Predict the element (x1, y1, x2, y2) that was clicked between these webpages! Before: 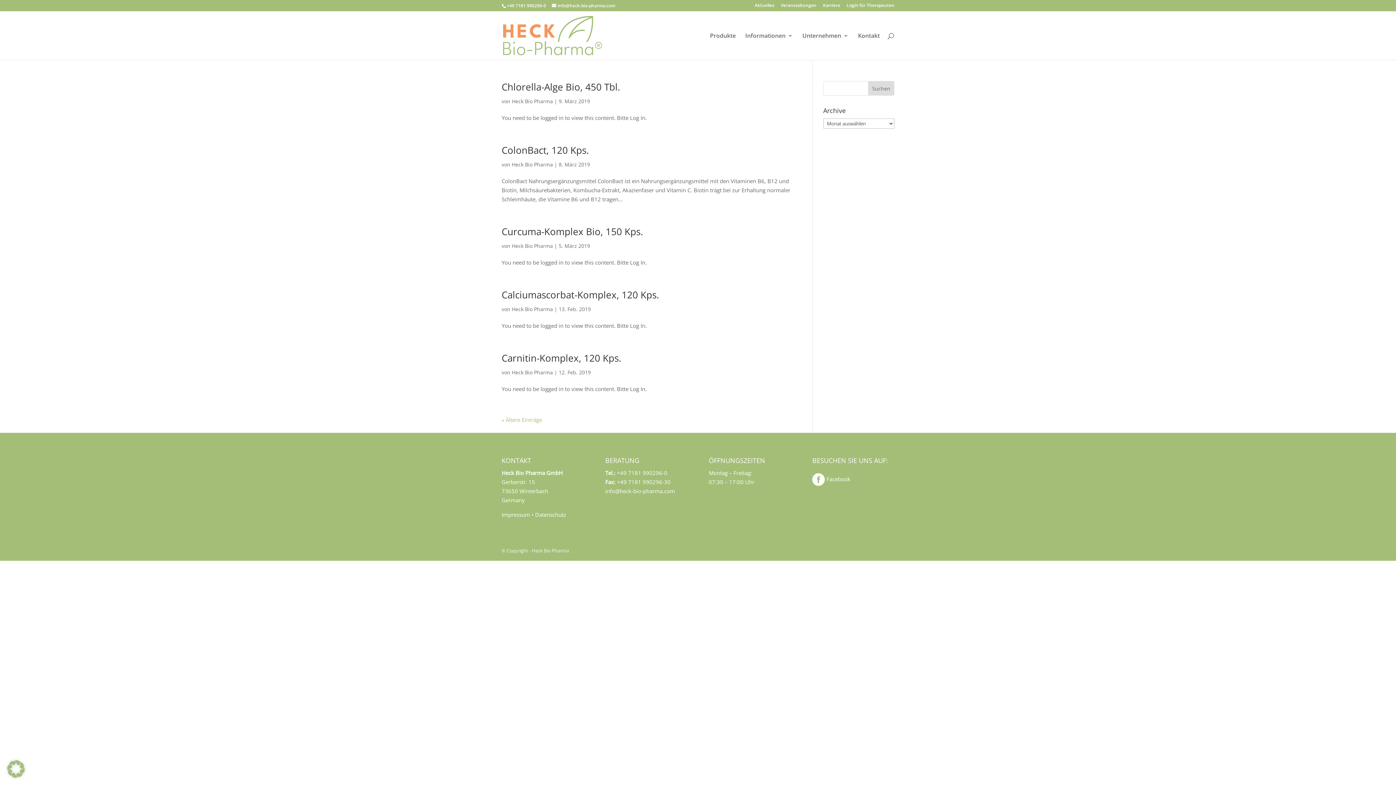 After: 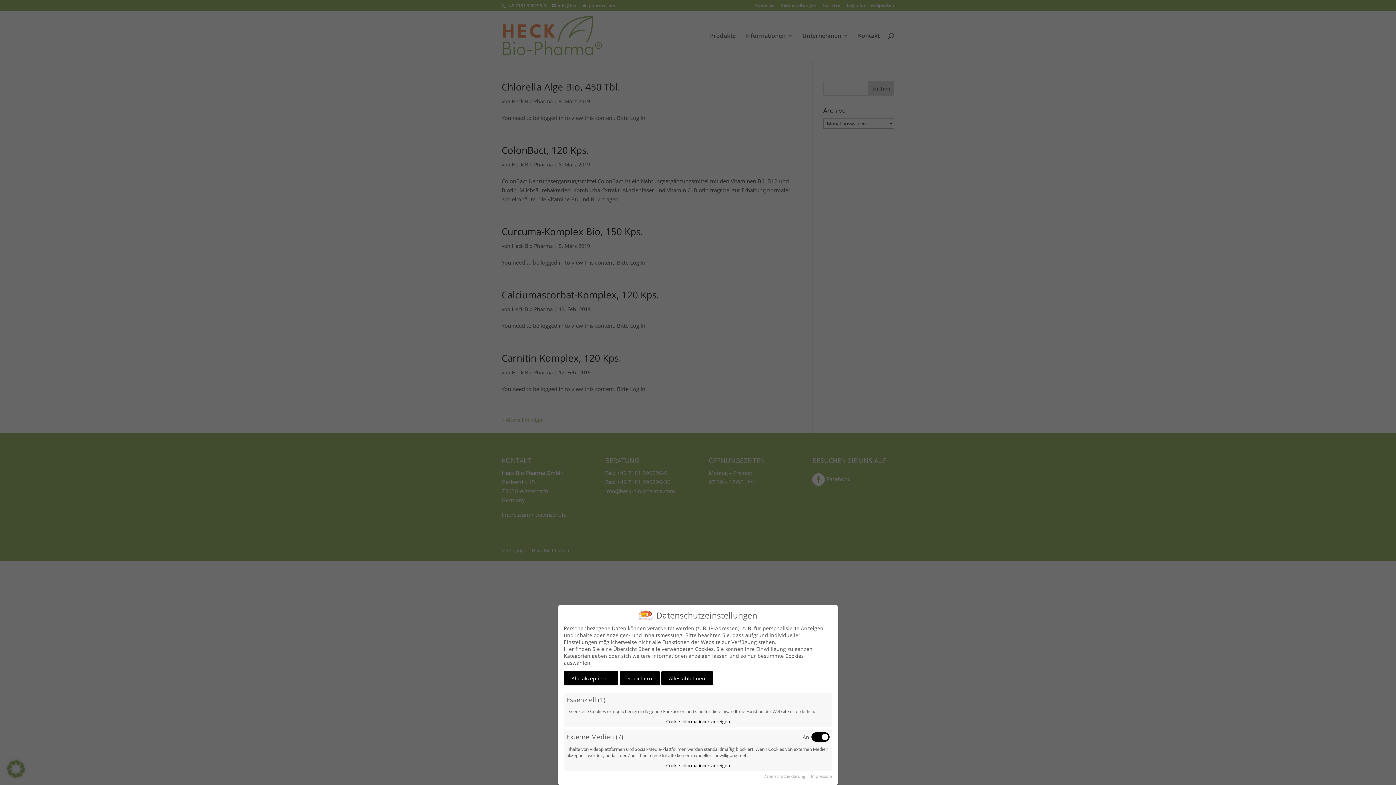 Action: bbox: (7, 772, 24, 779)